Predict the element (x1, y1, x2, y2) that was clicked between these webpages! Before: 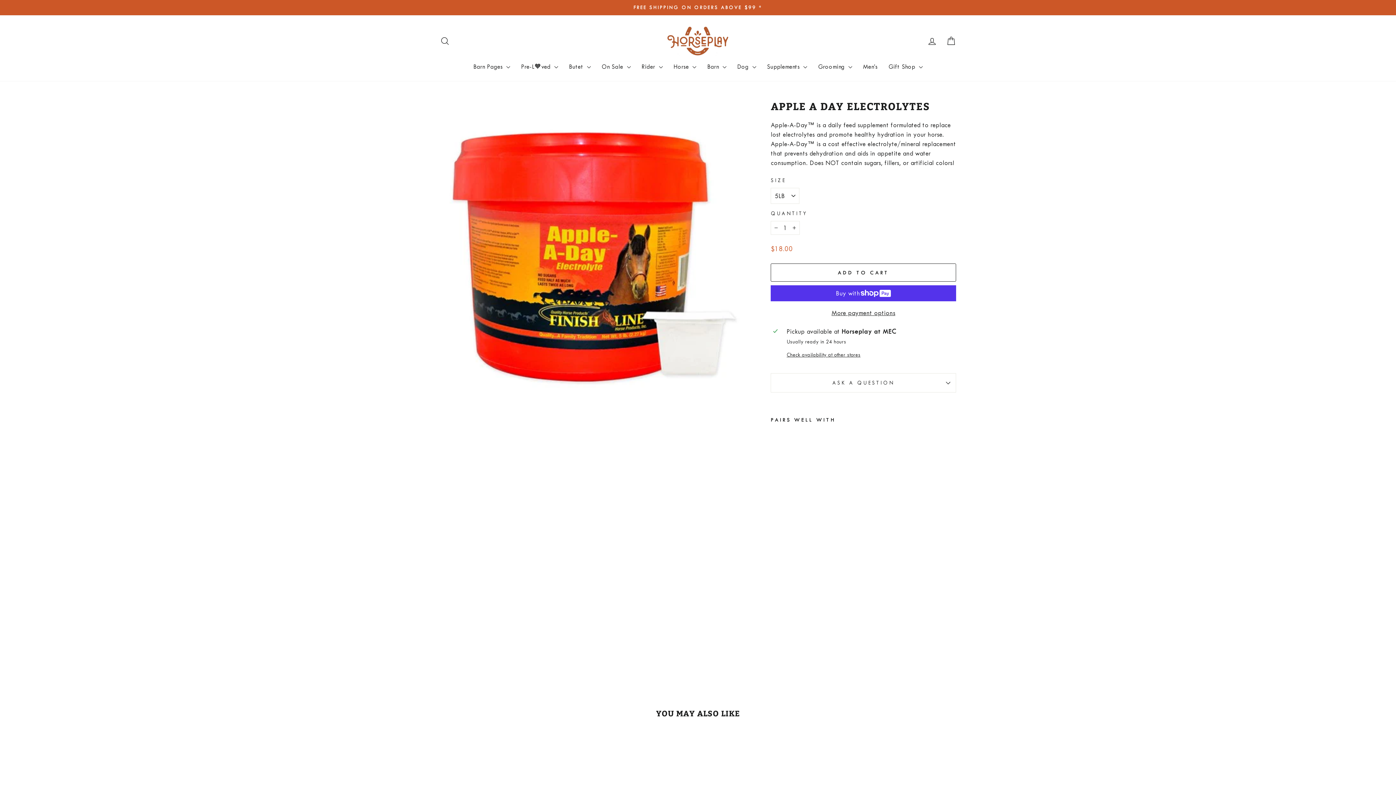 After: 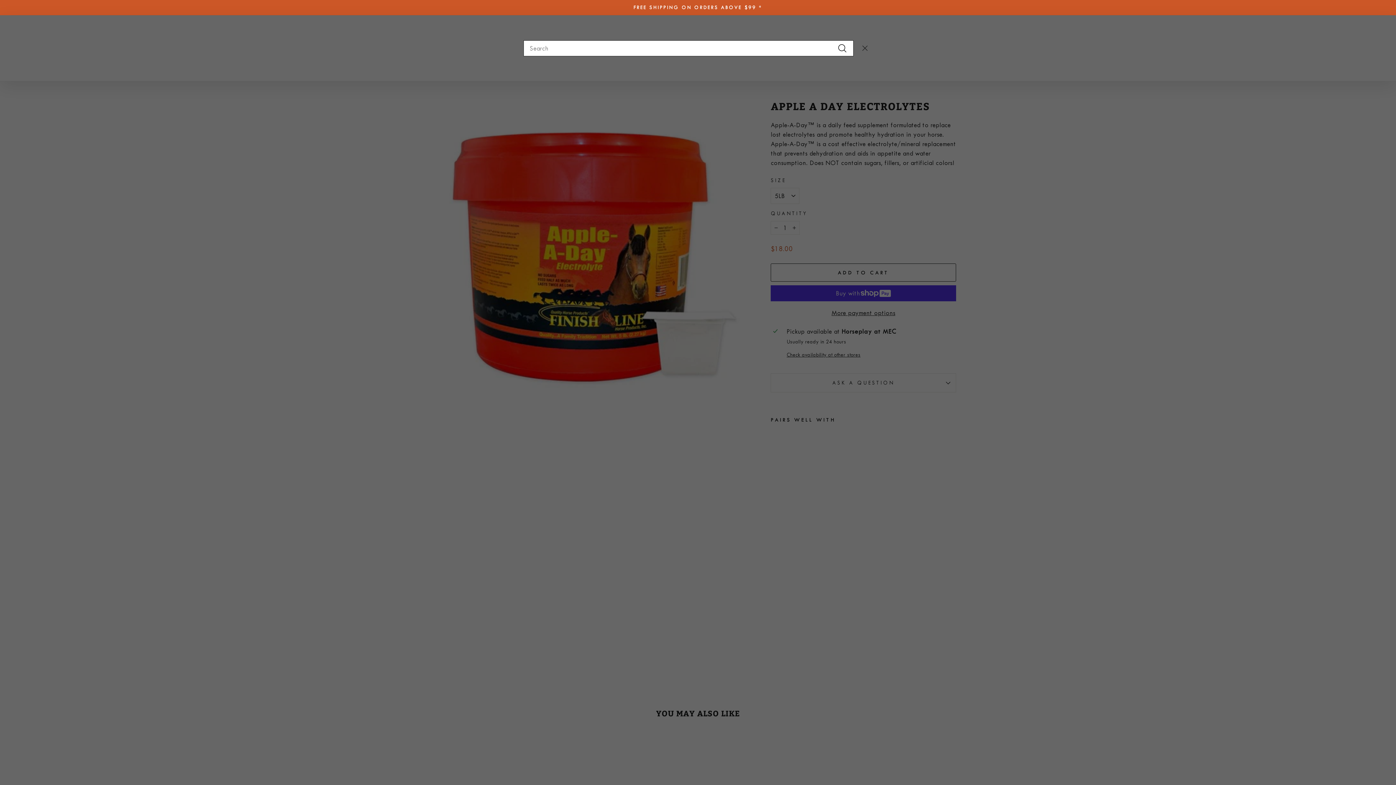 Action: label: Search bbox: (435, 33, 454, 48)